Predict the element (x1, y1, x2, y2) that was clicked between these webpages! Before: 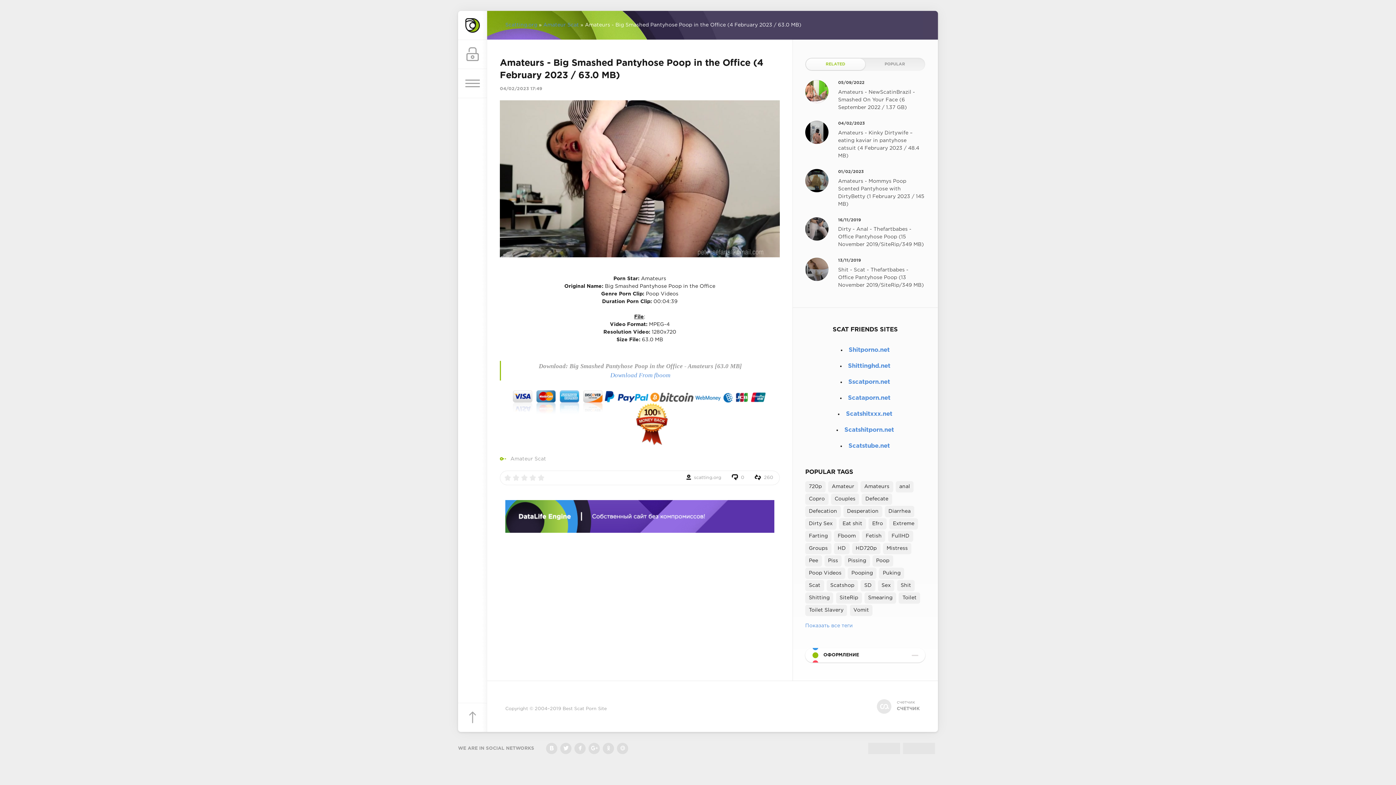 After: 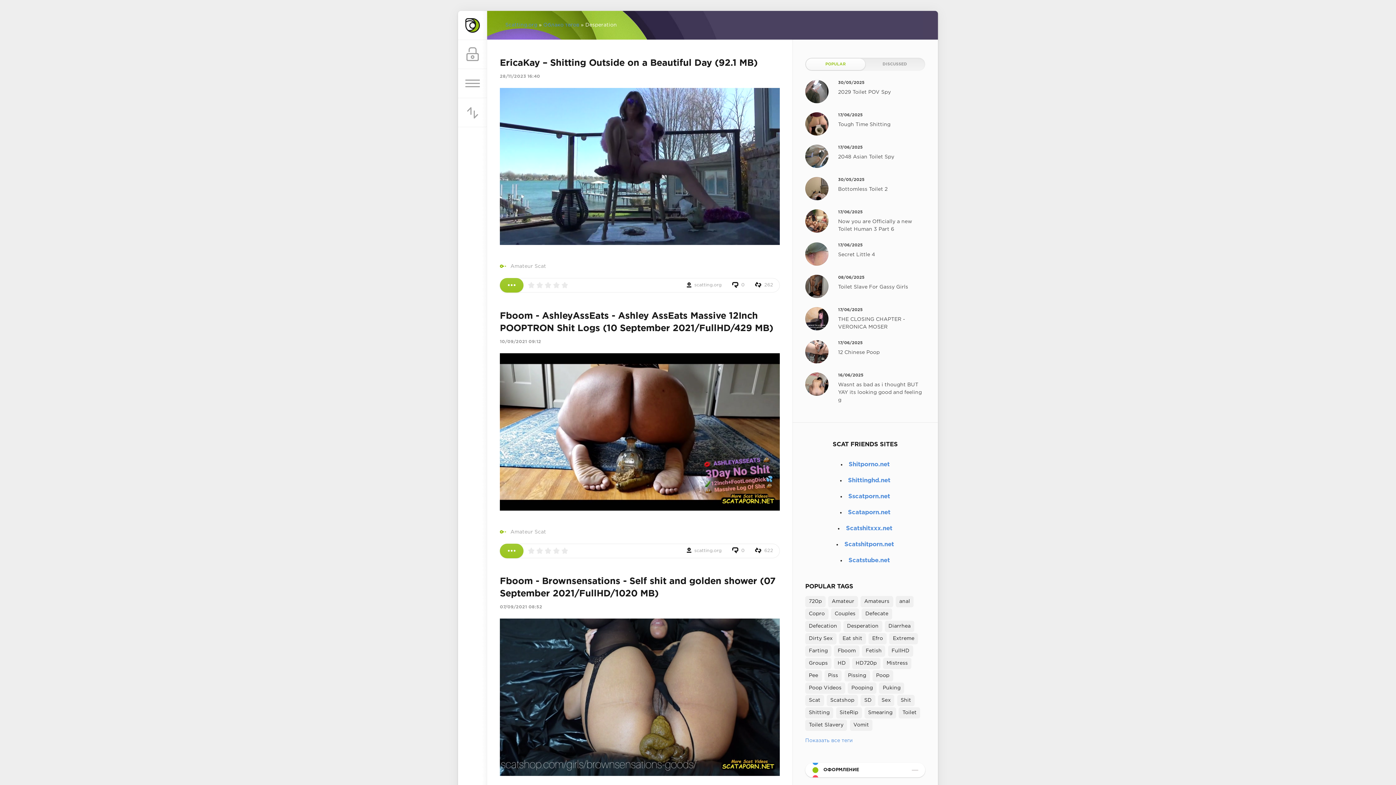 Action: bbox: (843, 506, 882, 517) label: Desperation